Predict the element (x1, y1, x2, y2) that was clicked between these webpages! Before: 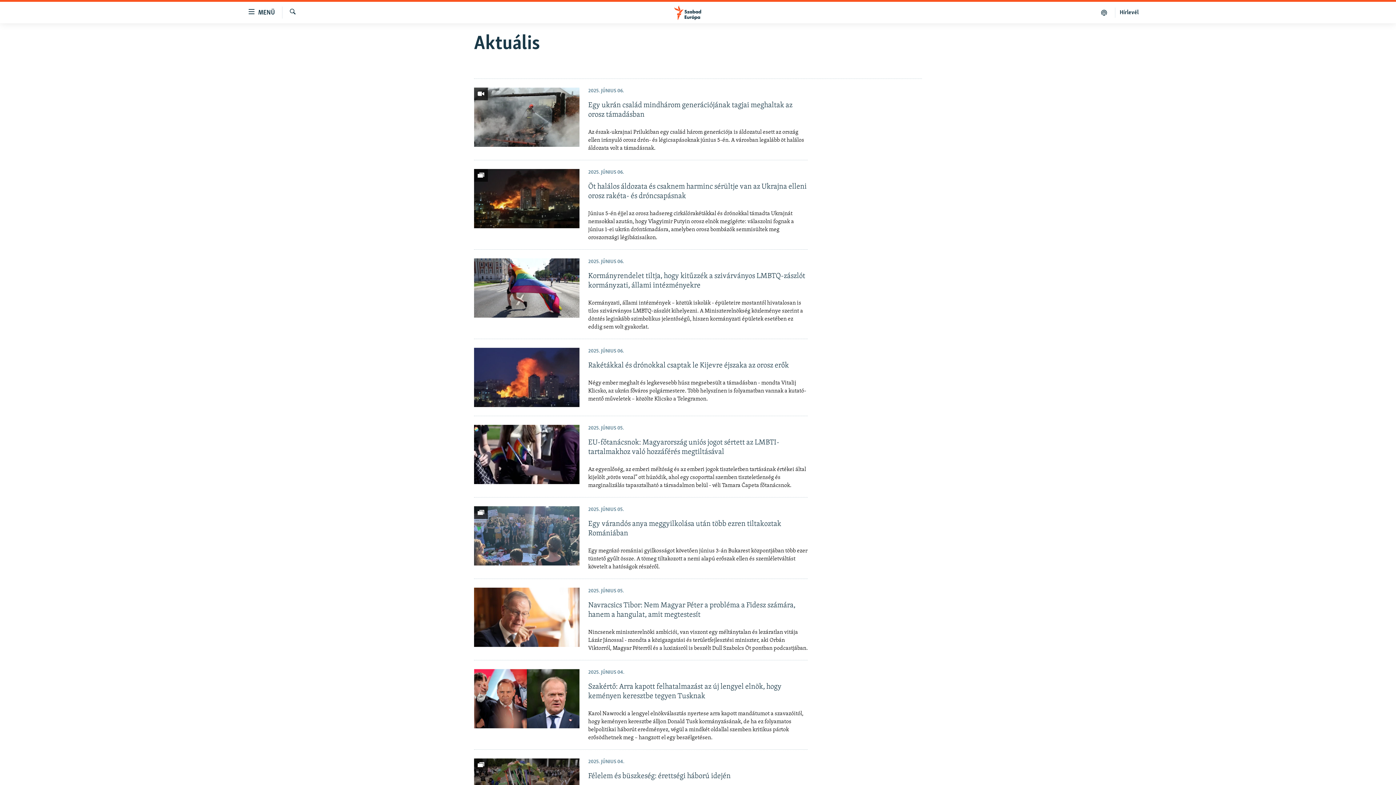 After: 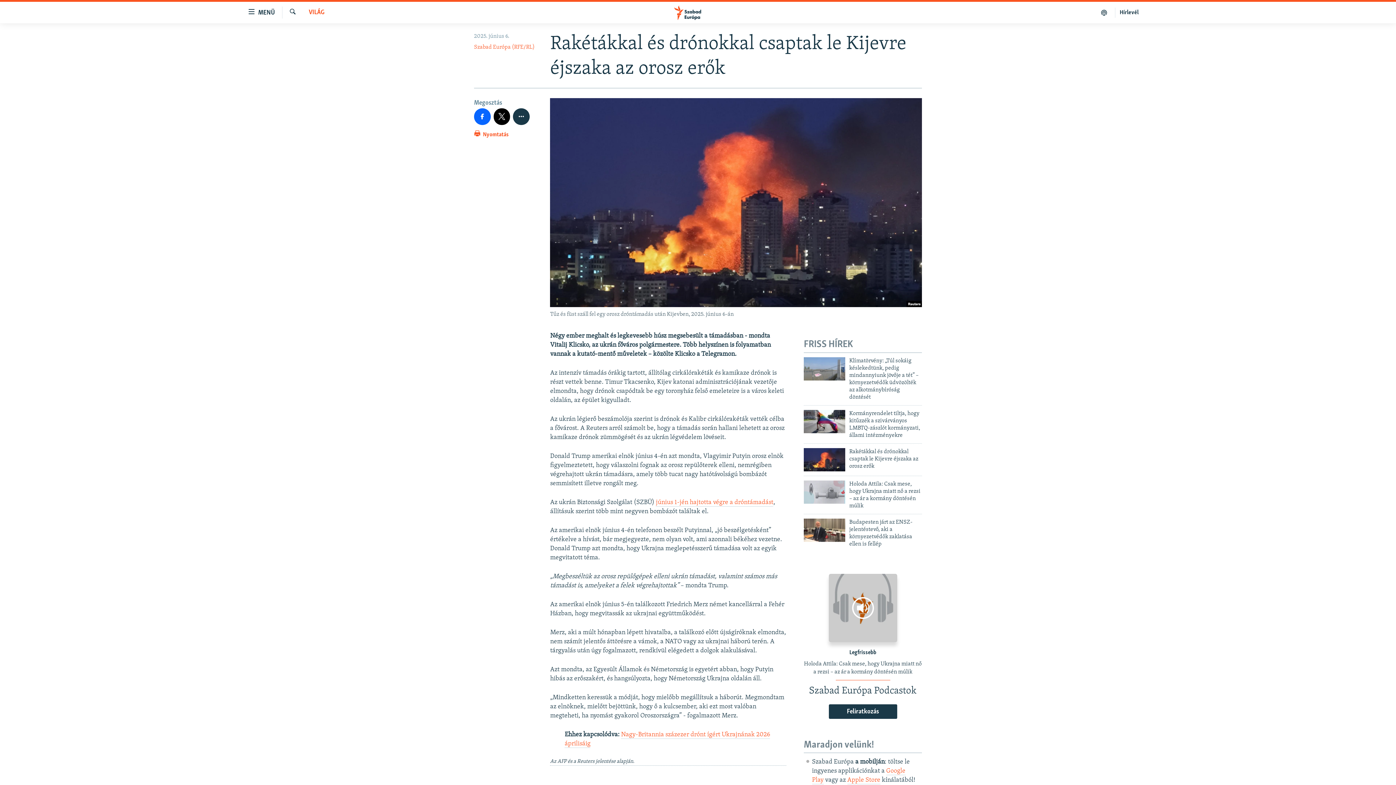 Action: bbox: (474, 348, 579, 407)